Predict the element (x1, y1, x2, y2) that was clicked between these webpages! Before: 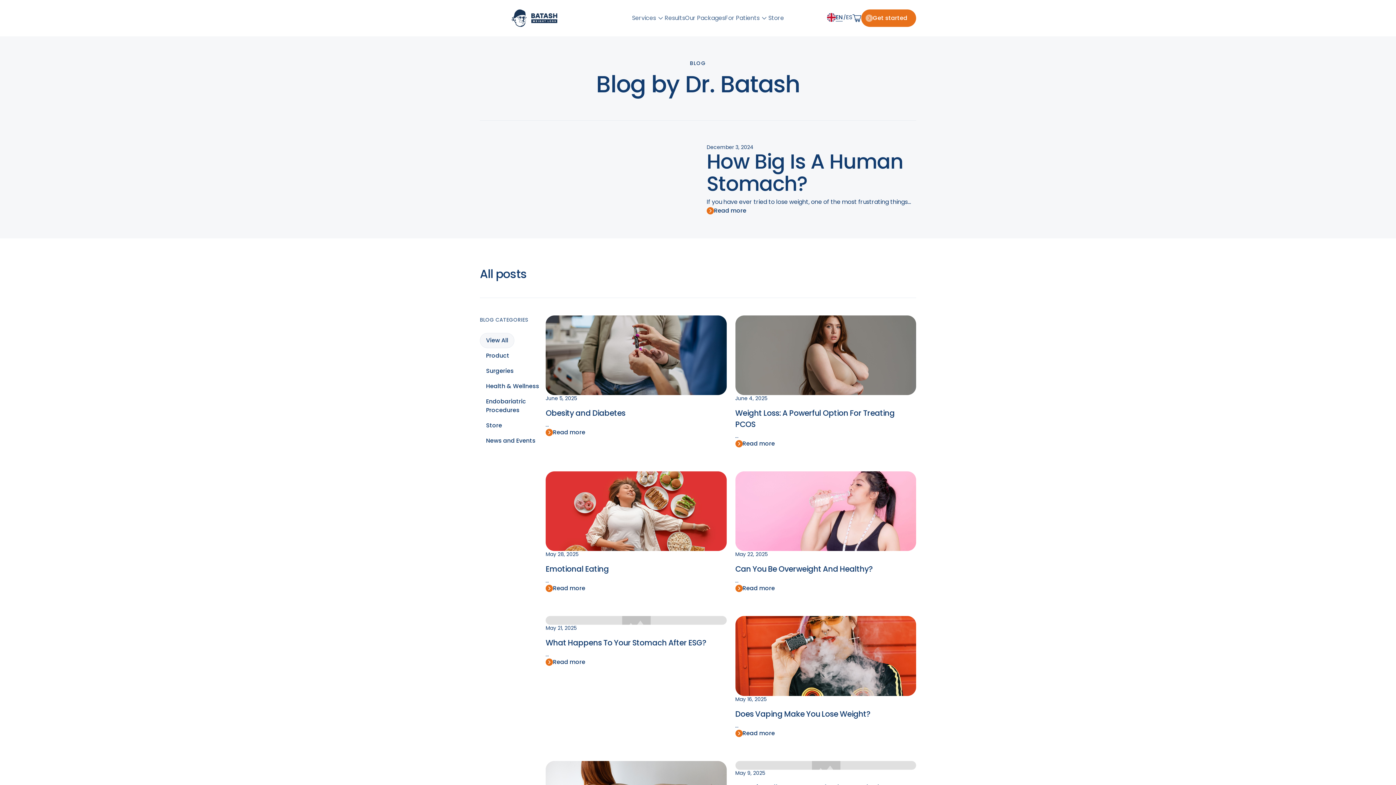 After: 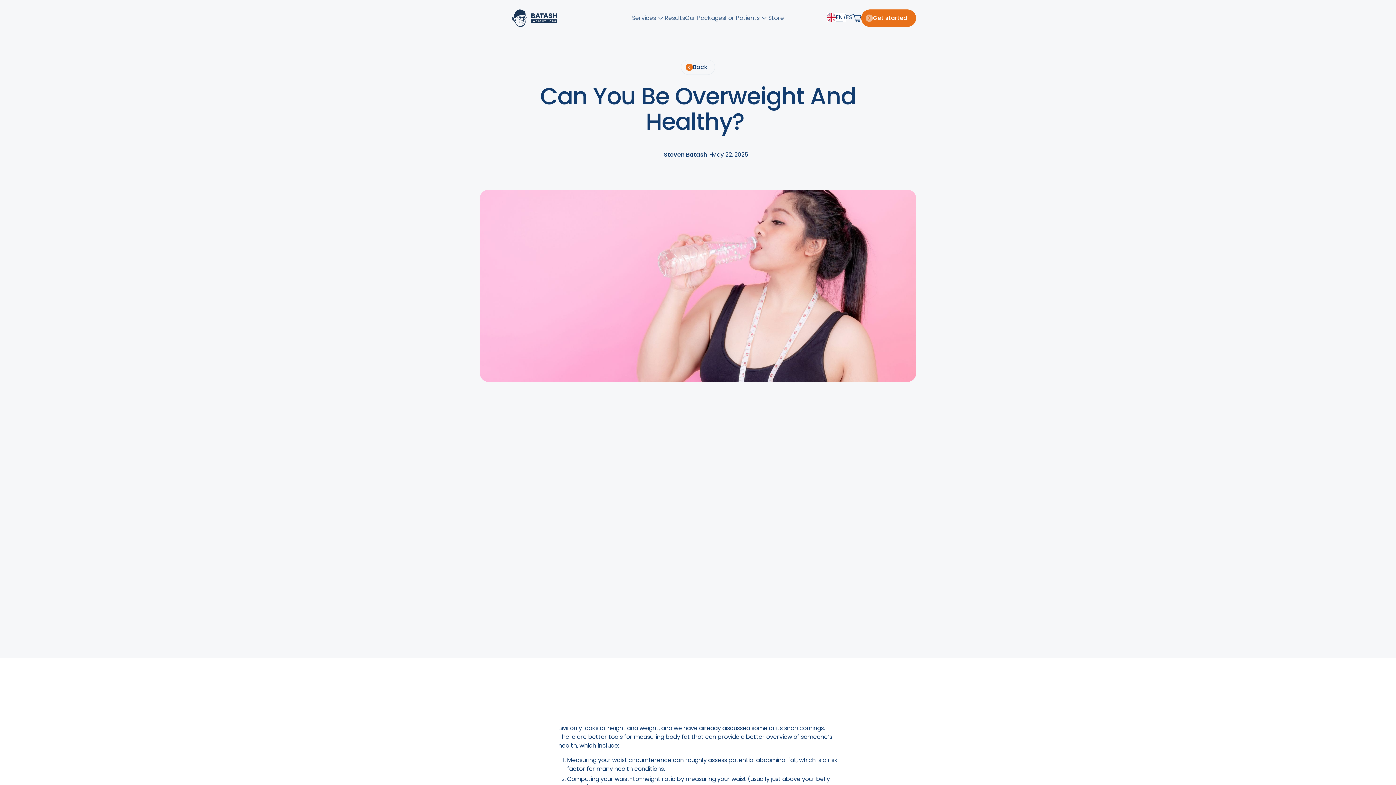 Action: label: May 22, 2025
Can You Be Overweight And Healthy? 
...
Read more bbox: (735, 471, 916, 593)